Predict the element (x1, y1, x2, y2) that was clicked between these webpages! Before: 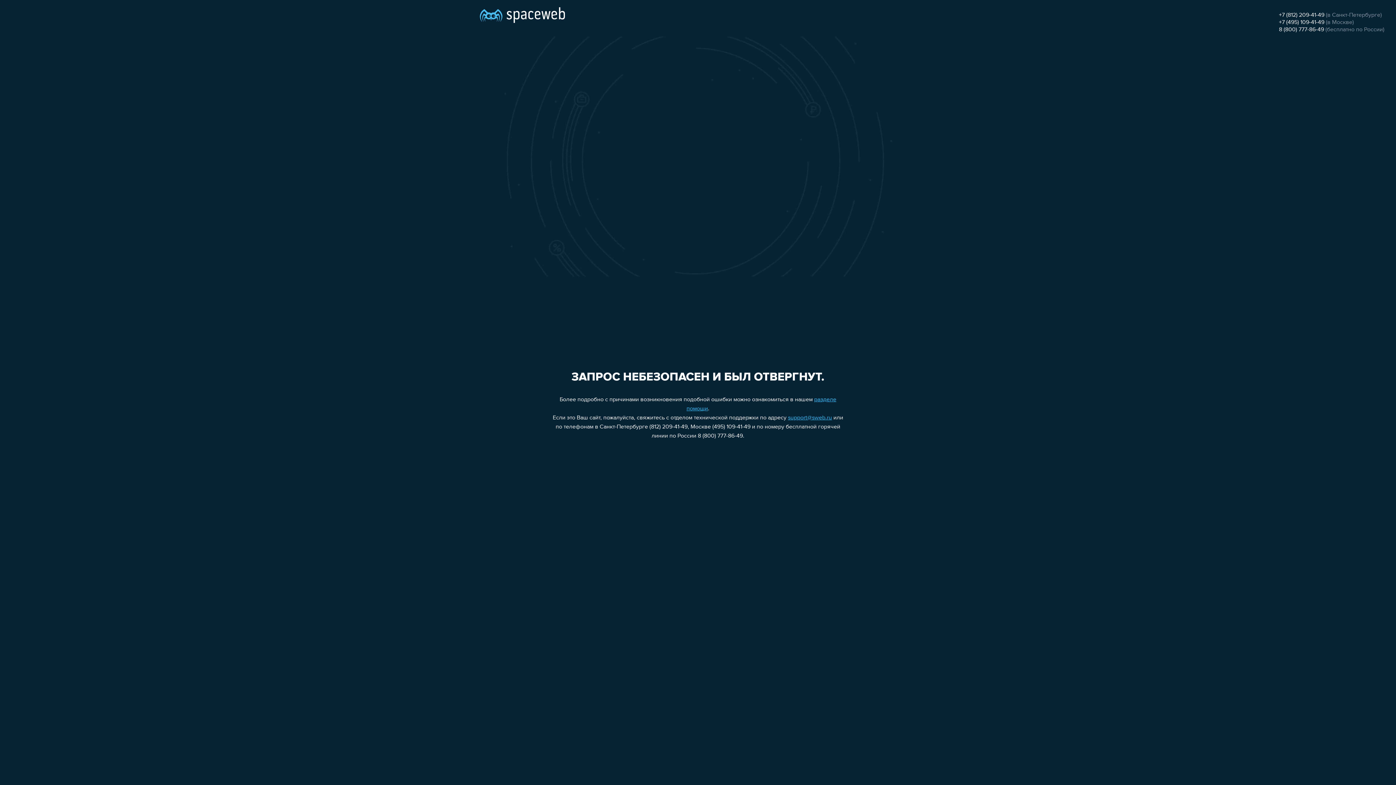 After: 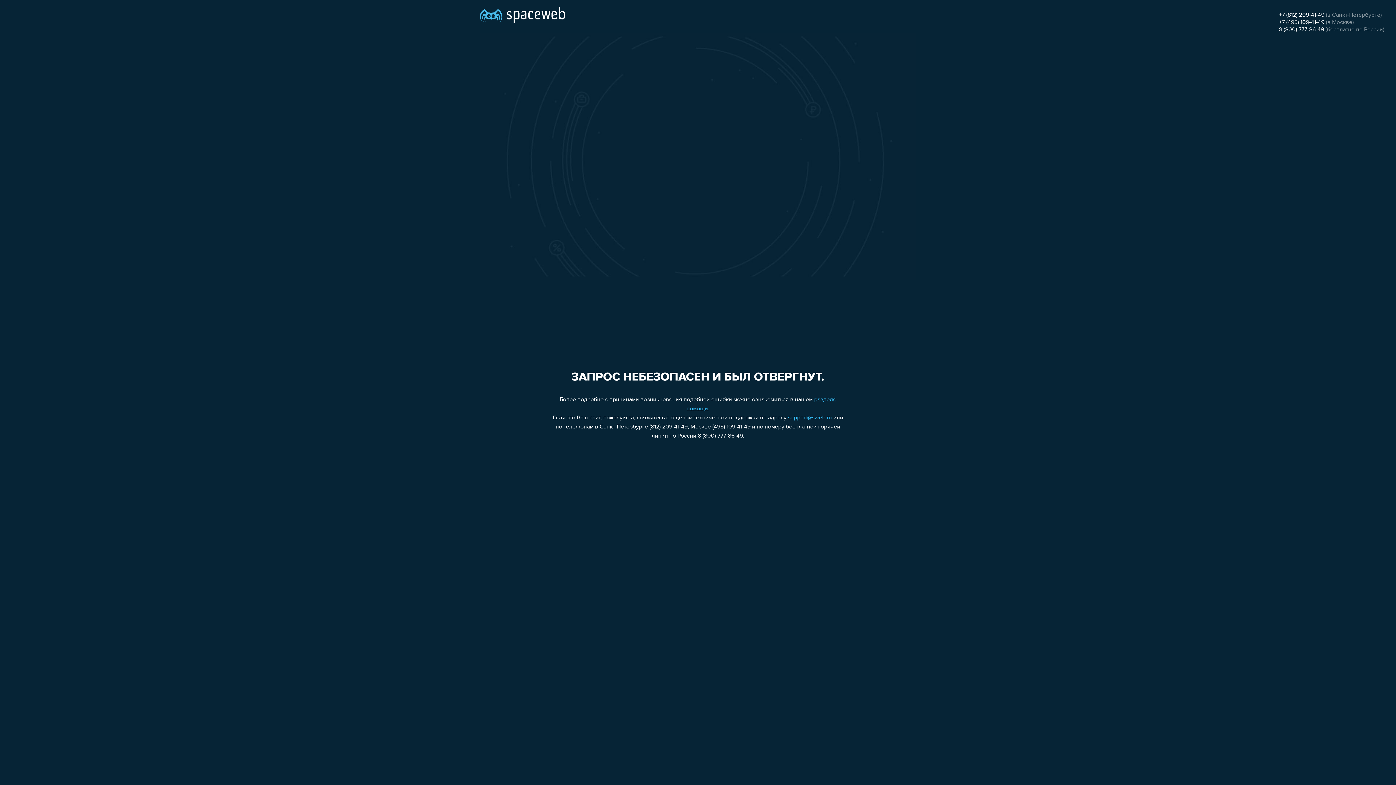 Action: label: support@sweb.ru bbox: (788, 415, 832, 421)